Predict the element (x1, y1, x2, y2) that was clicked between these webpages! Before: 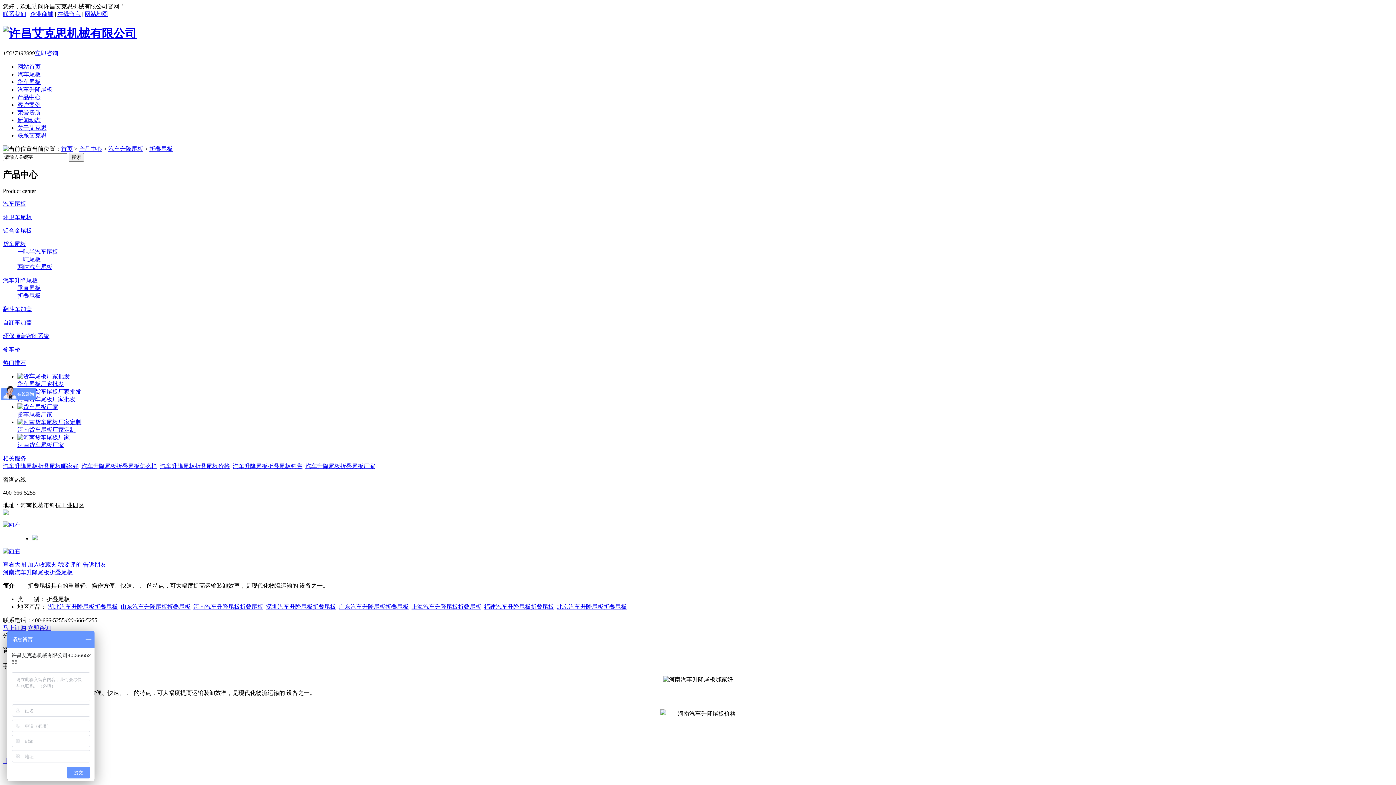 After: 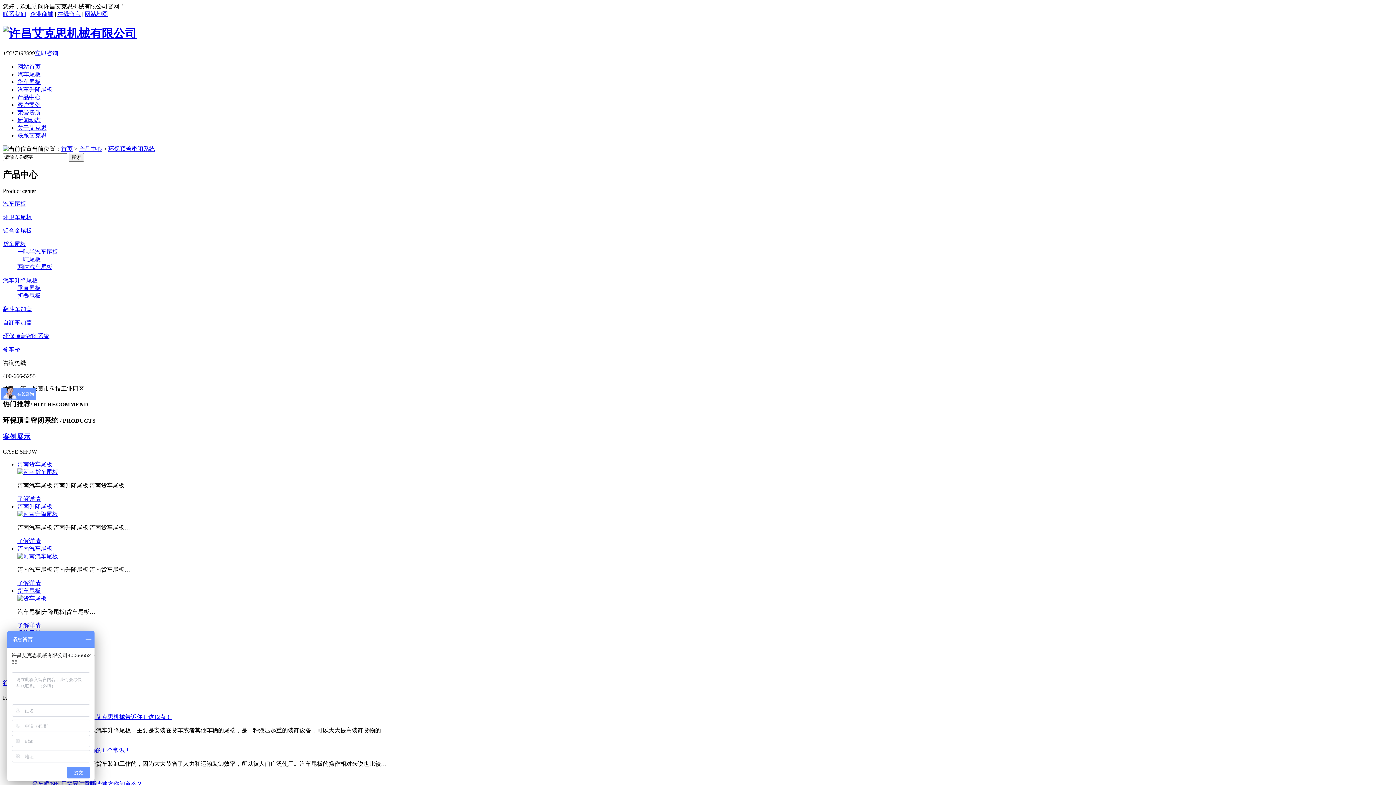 Action: label: 环保顶盖密闭系统 bbox: (2, 332, 49, 339)